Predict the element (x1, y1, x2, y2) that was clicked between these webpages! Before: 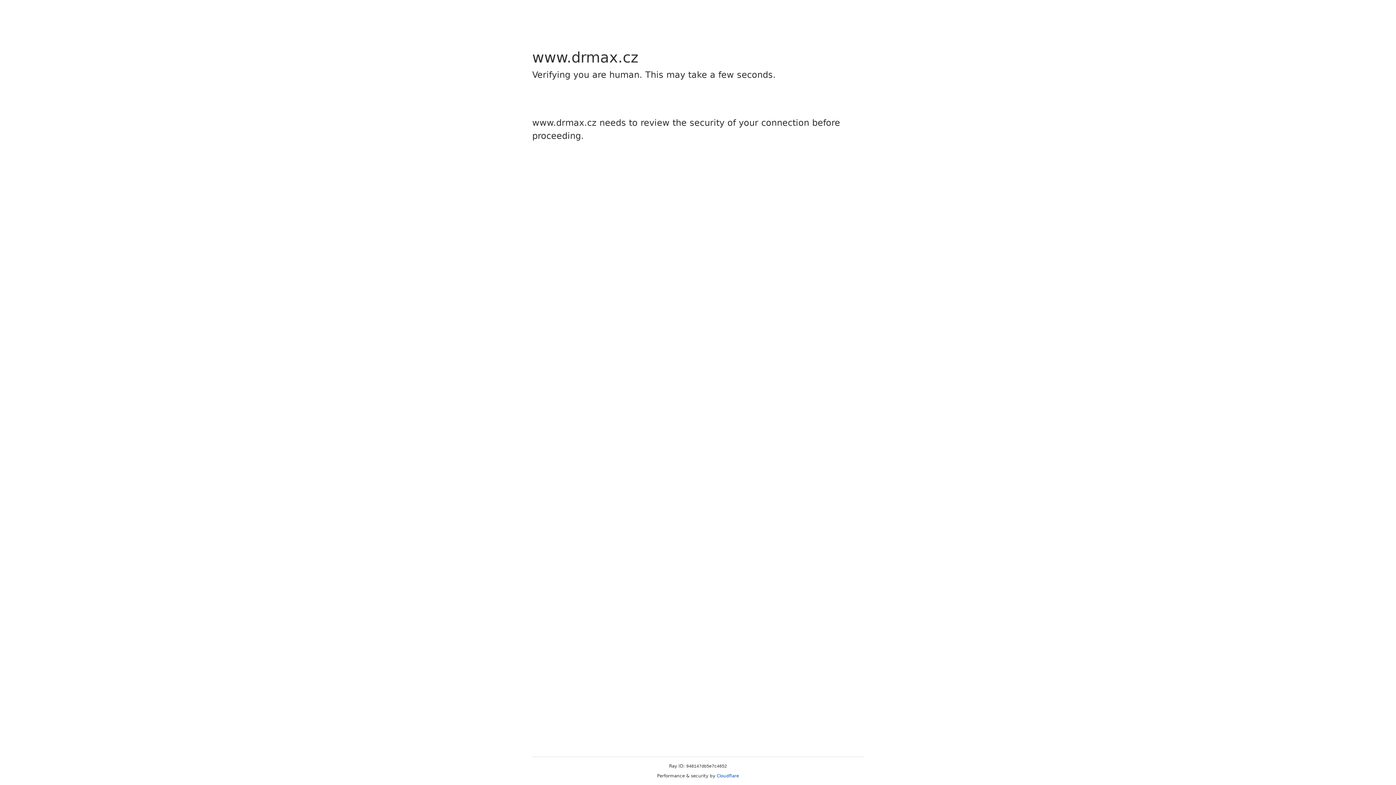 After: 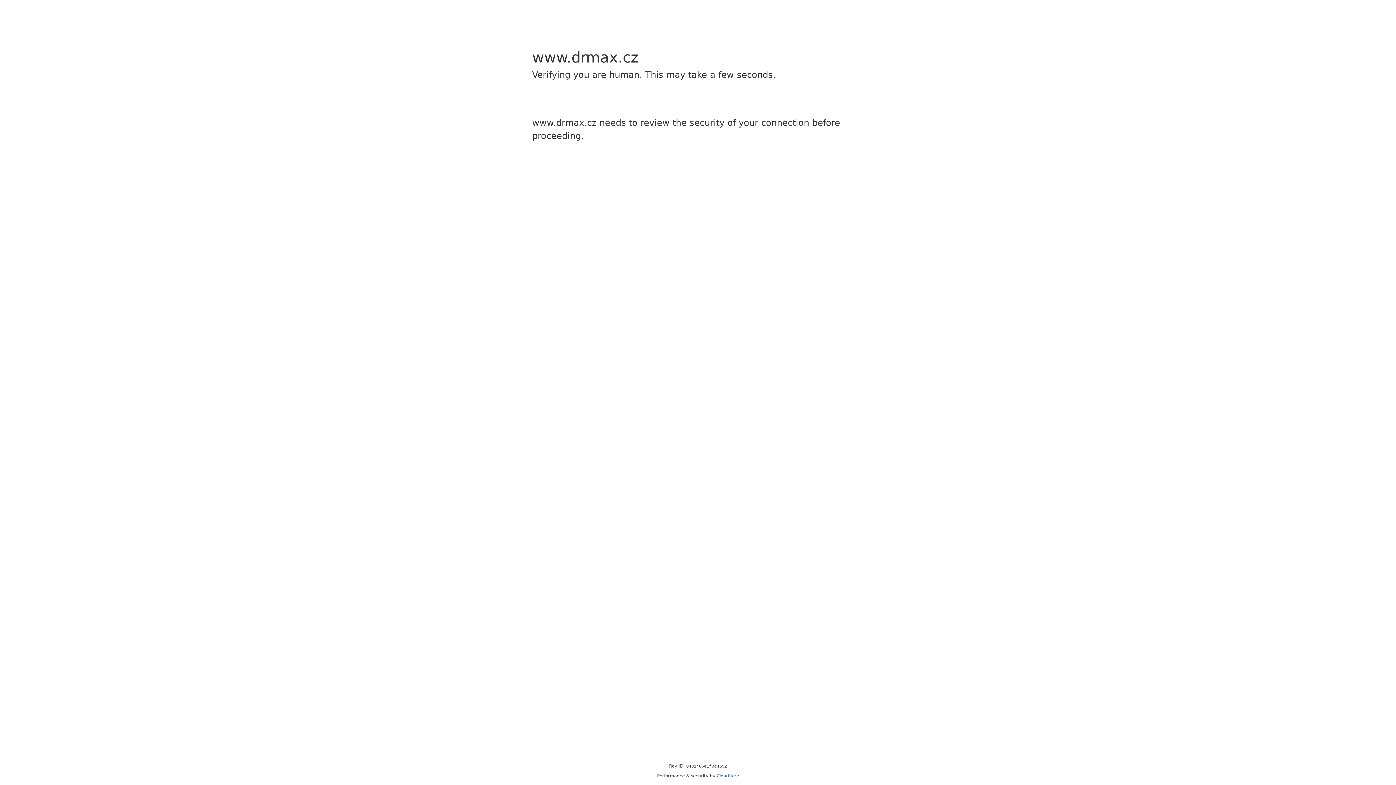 Action: bbox: (716, 773, 739, 778) label: Cloudflare